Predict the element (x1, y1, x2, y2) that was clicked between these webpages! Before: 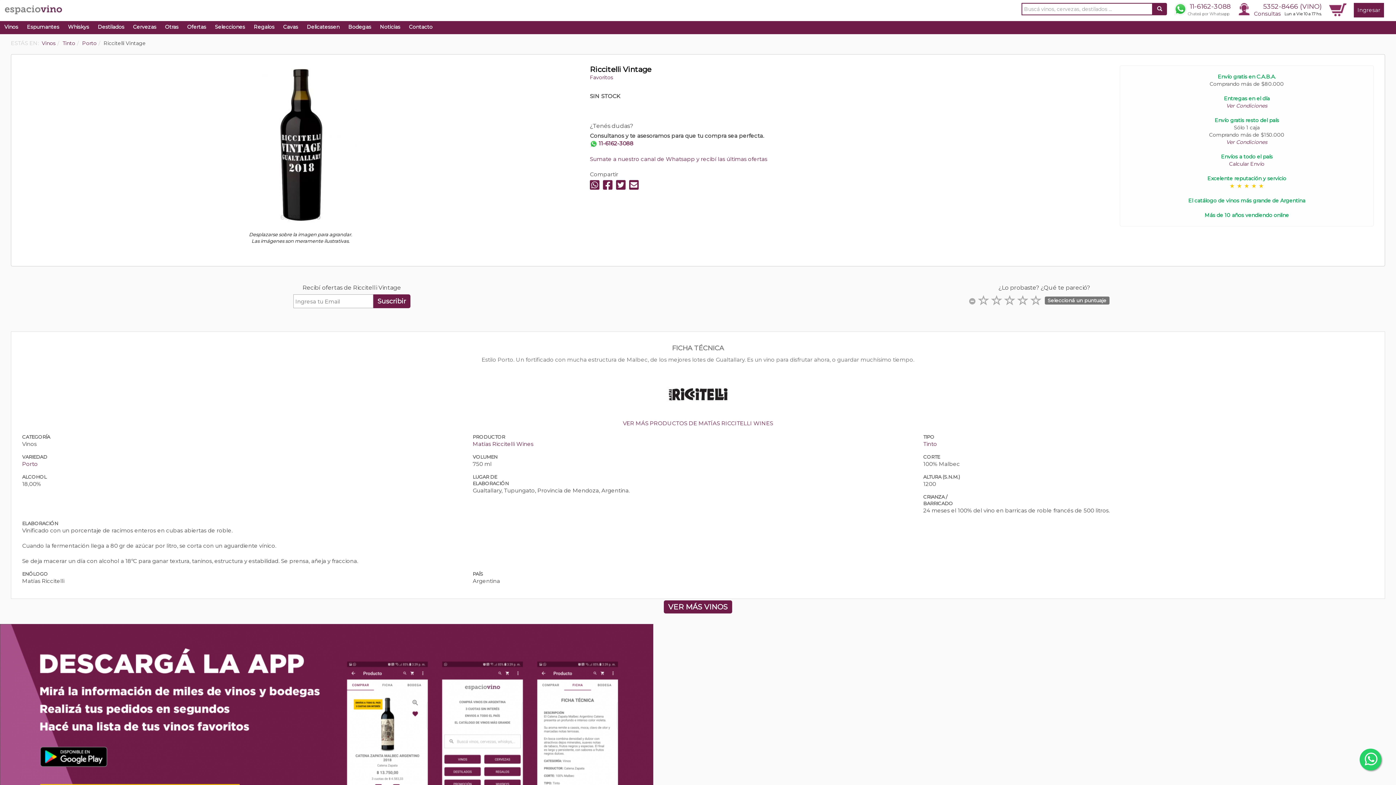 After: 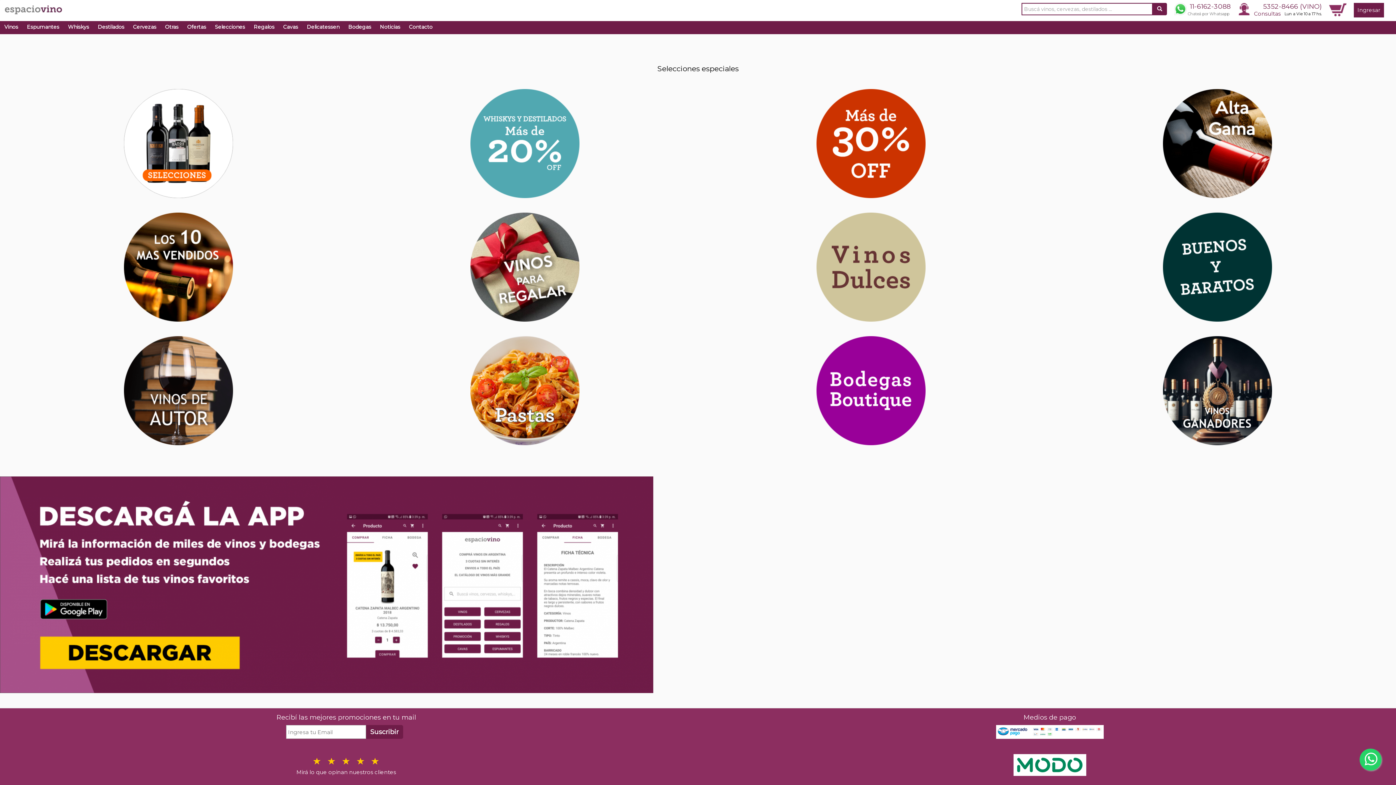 Action: label: Selecciones bbox: (210, 21, 249, 34)